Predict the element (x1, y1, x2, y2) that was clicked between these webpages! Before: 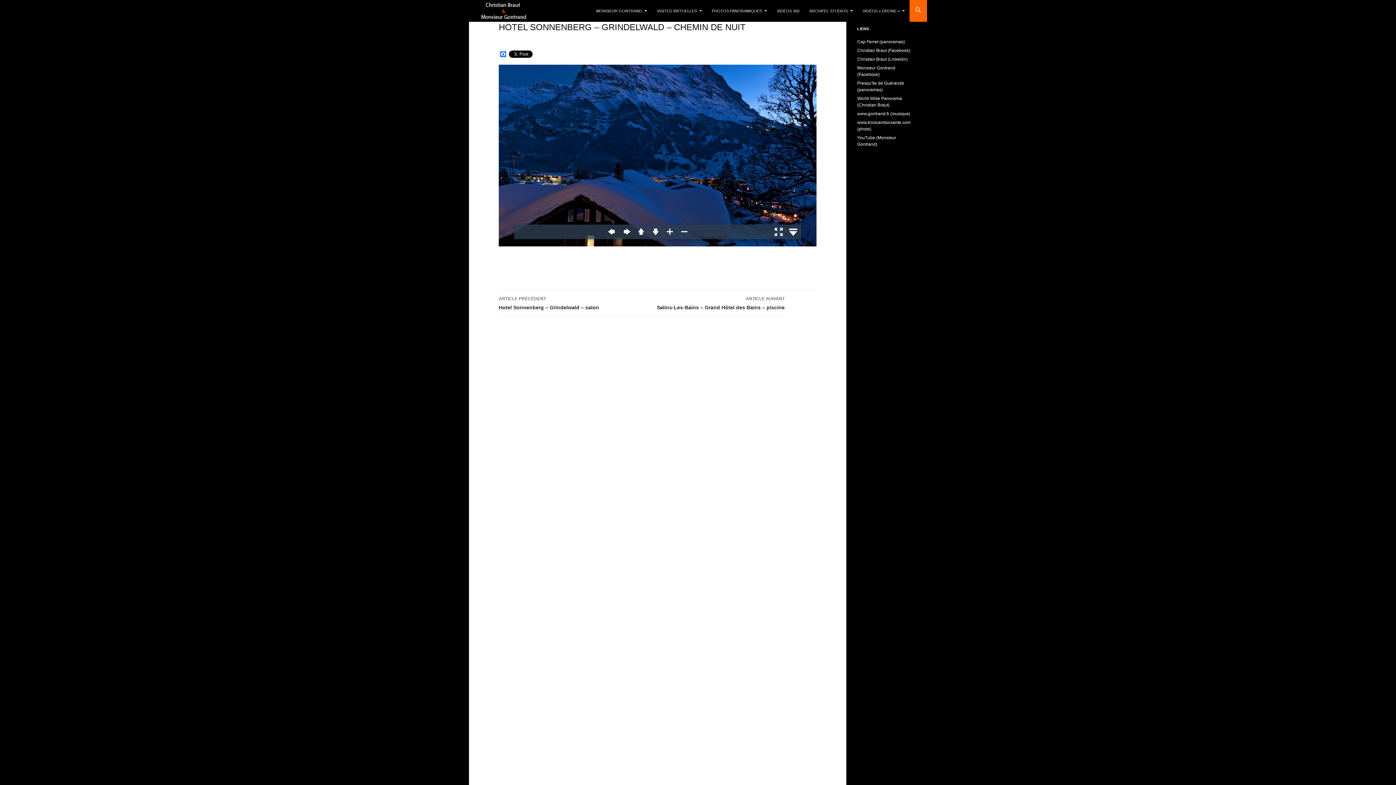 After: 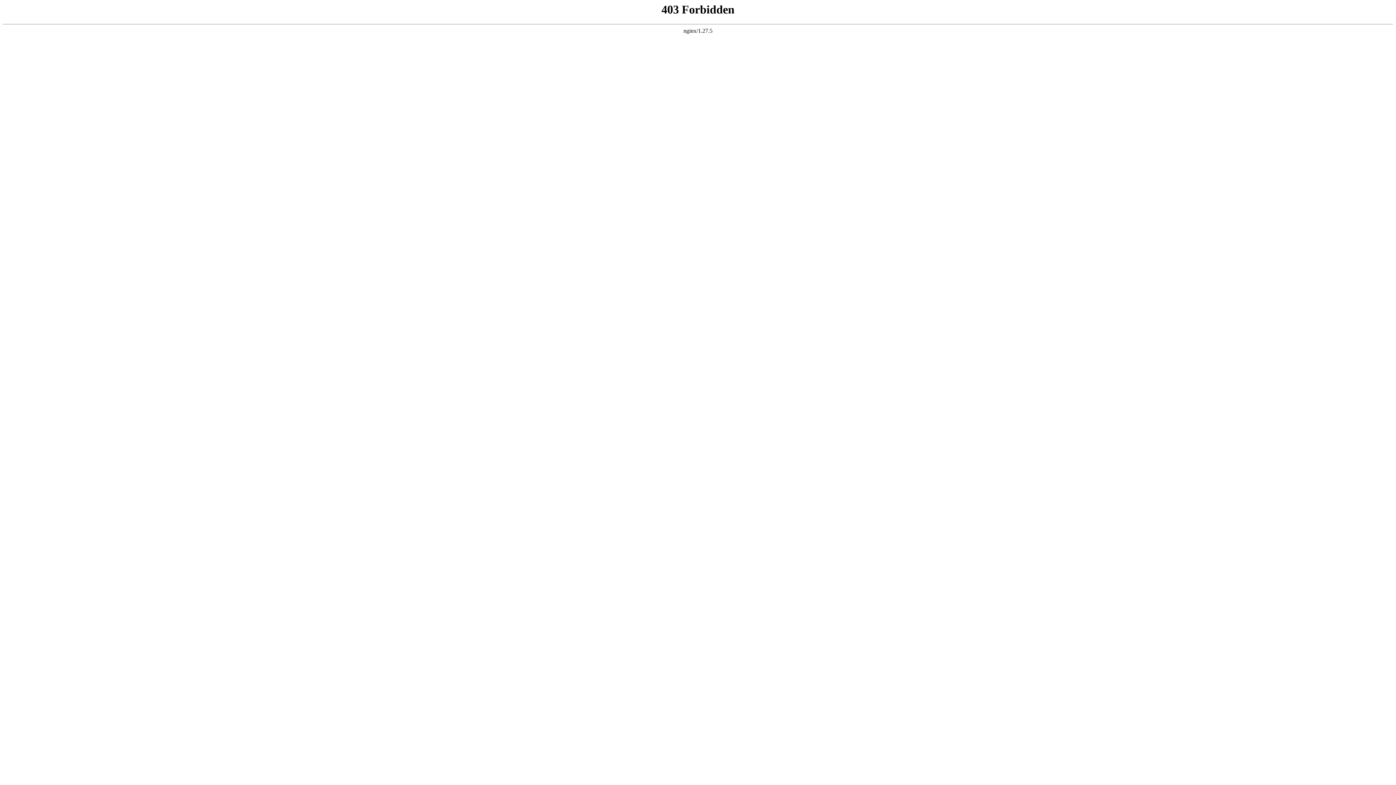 Action: bbox: (857, 111, 910, 116) label: www.gontrand.fr (musique)